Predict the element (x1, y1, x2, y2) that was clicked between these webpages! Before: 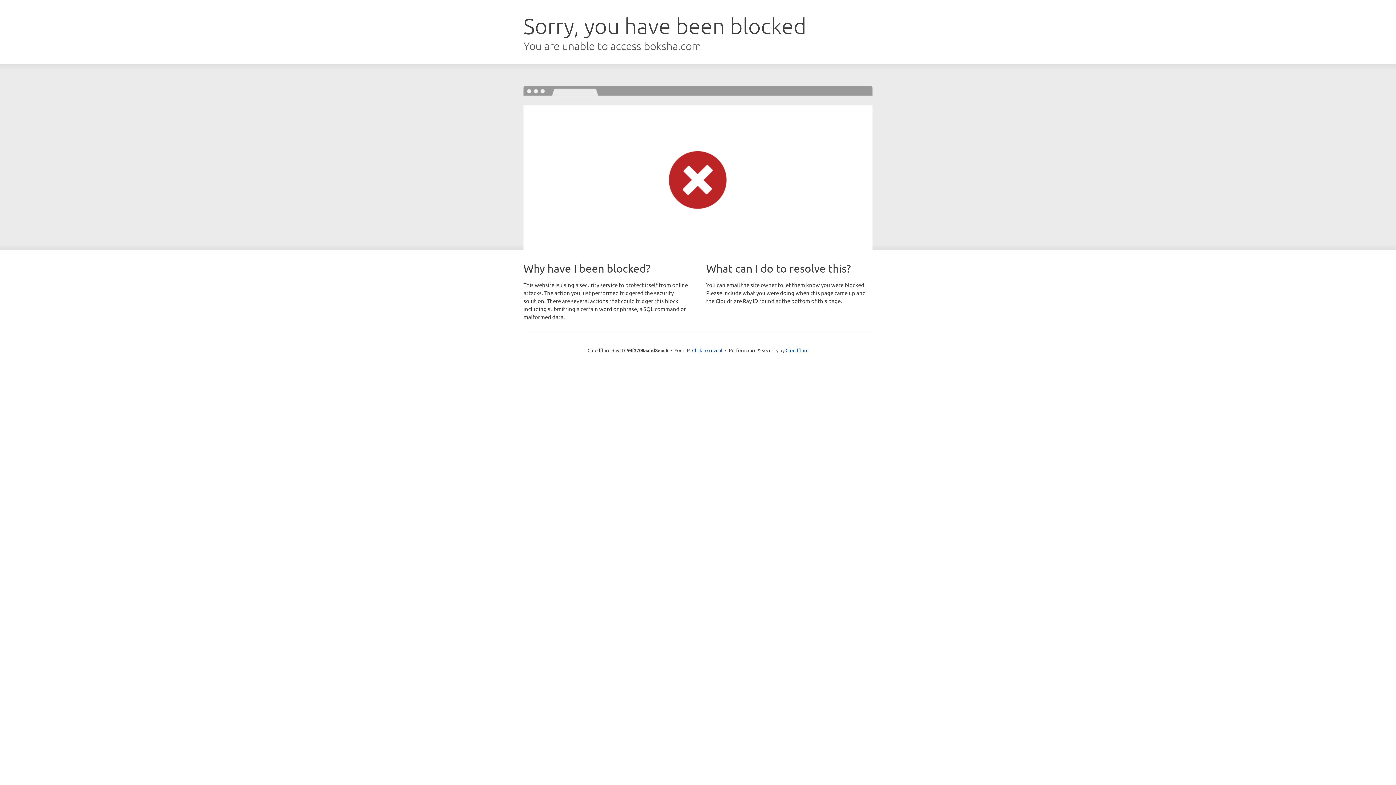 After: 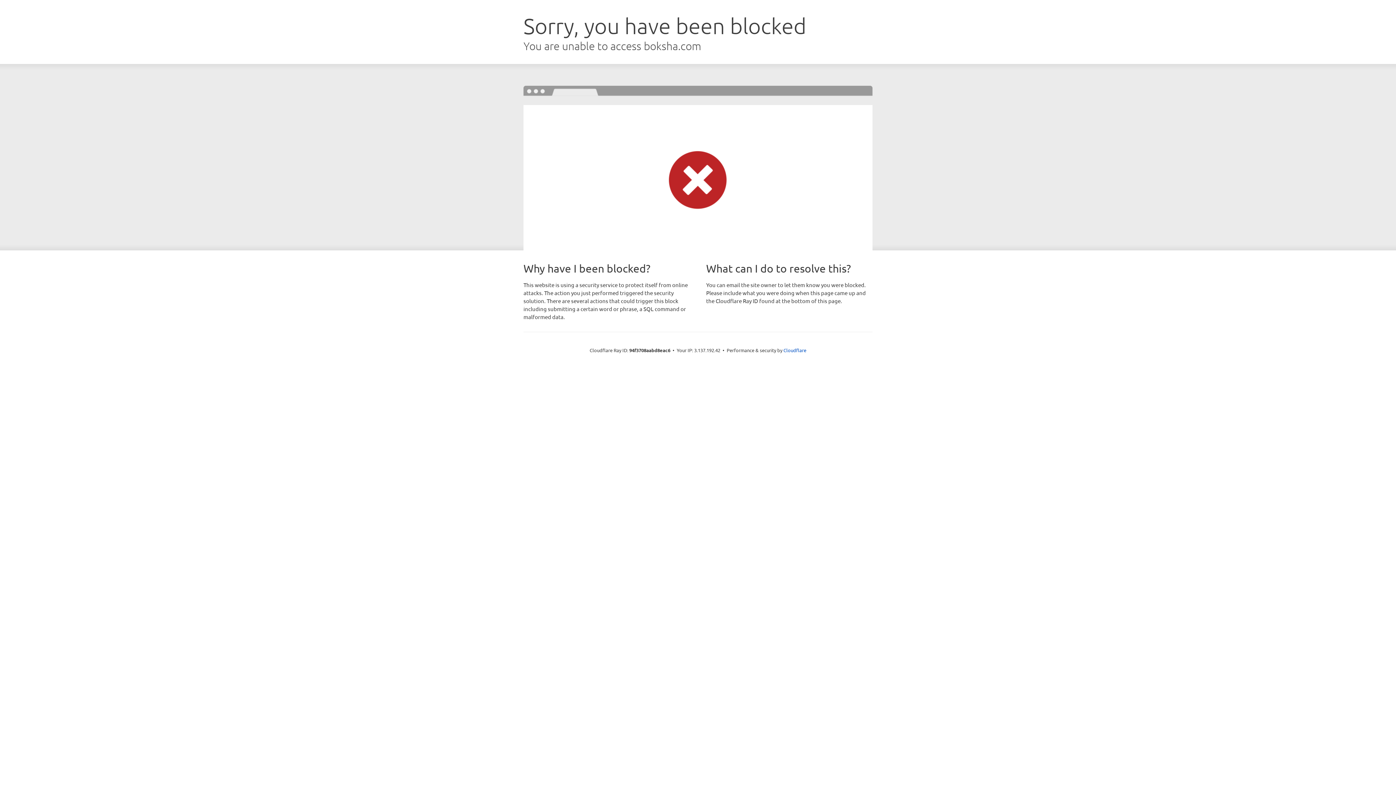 Action: label: Click to reveal bbox: (692, 346, 722, 353)